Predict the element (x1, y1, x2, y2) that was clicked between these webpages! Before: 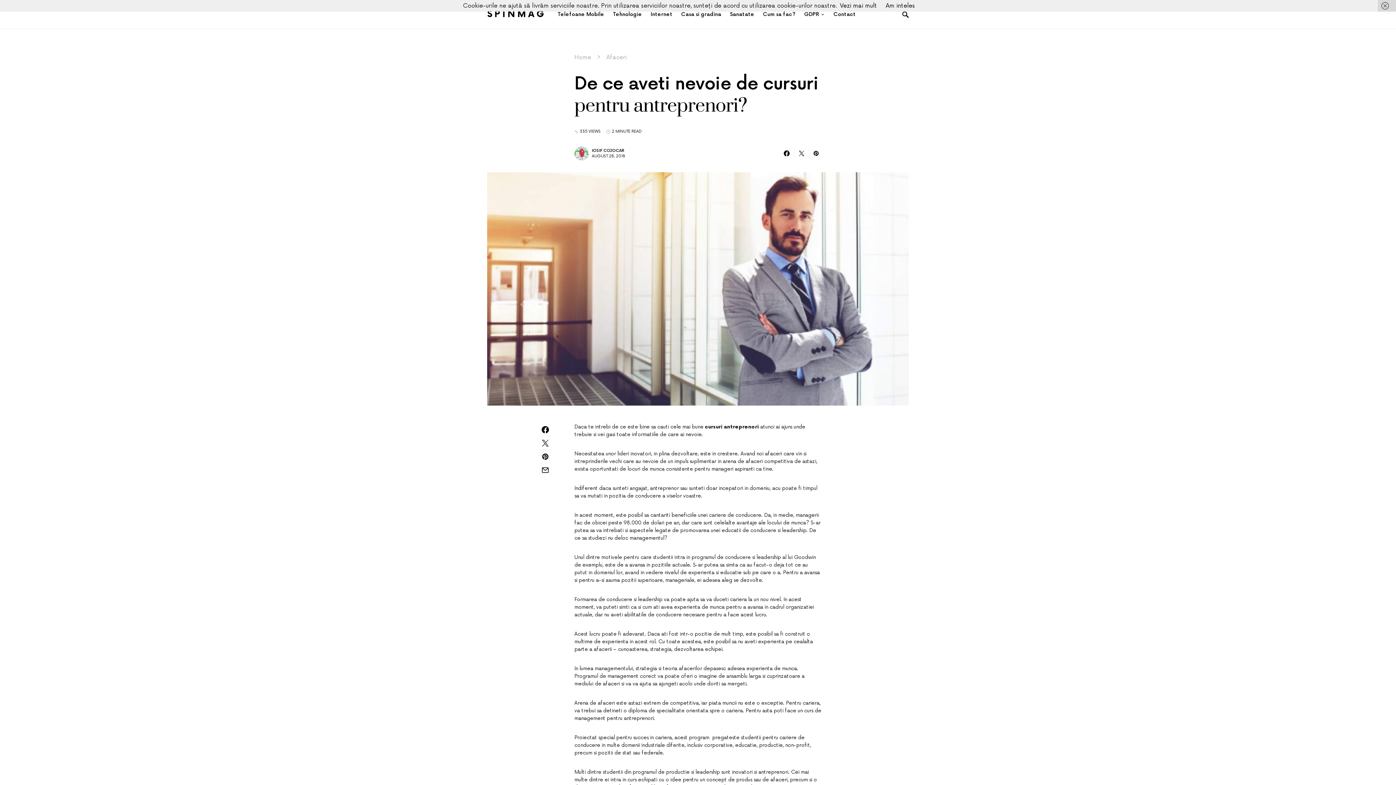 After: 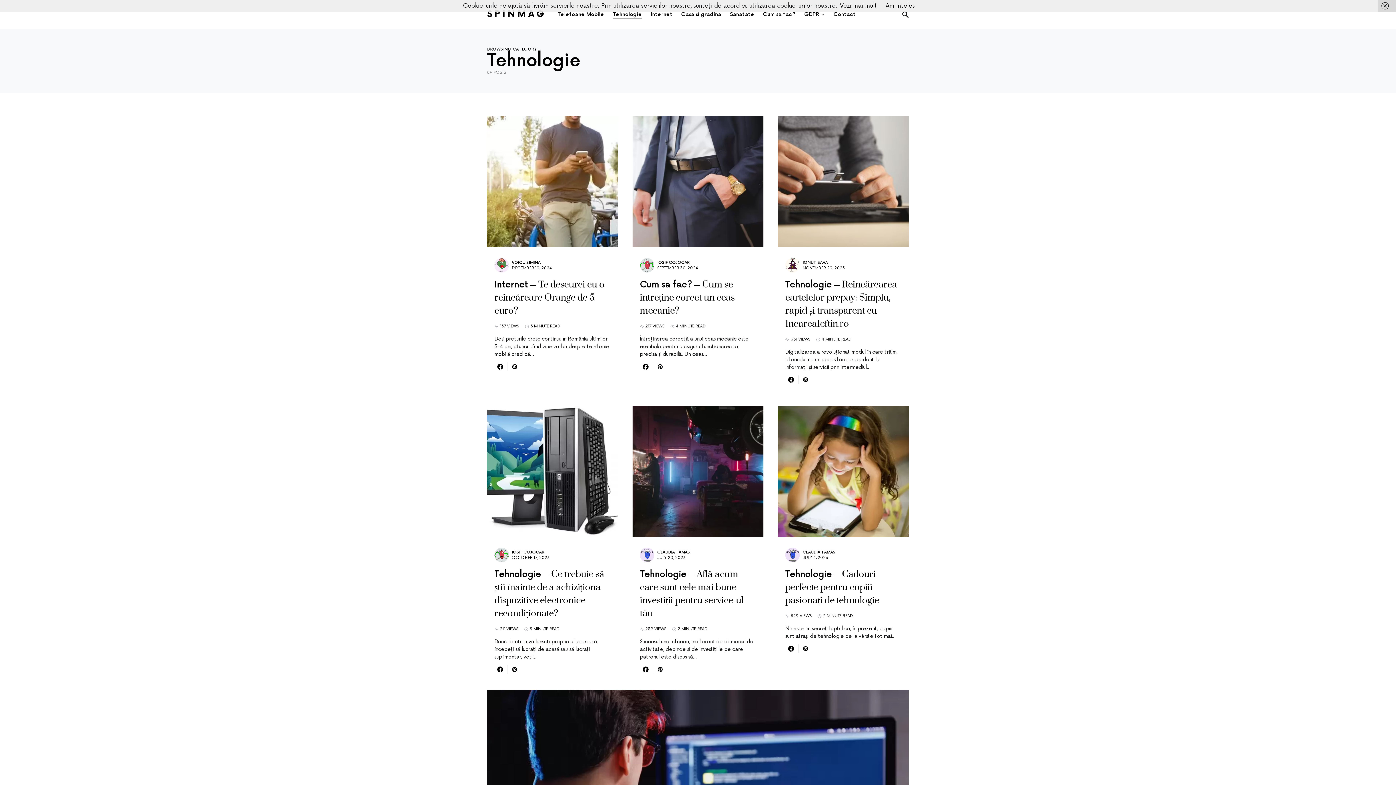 Action: label: Tehnologie bbox: (608, 0, 646, 28)